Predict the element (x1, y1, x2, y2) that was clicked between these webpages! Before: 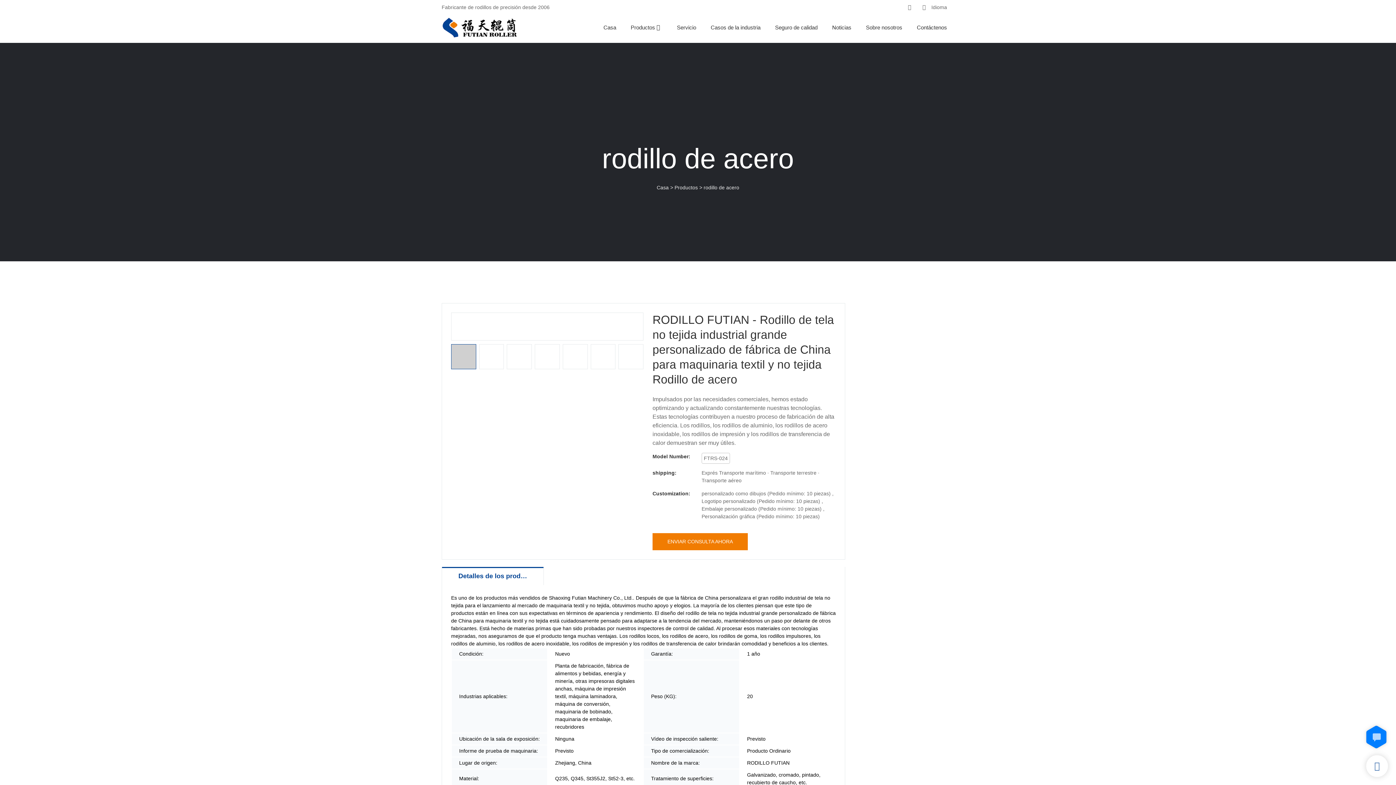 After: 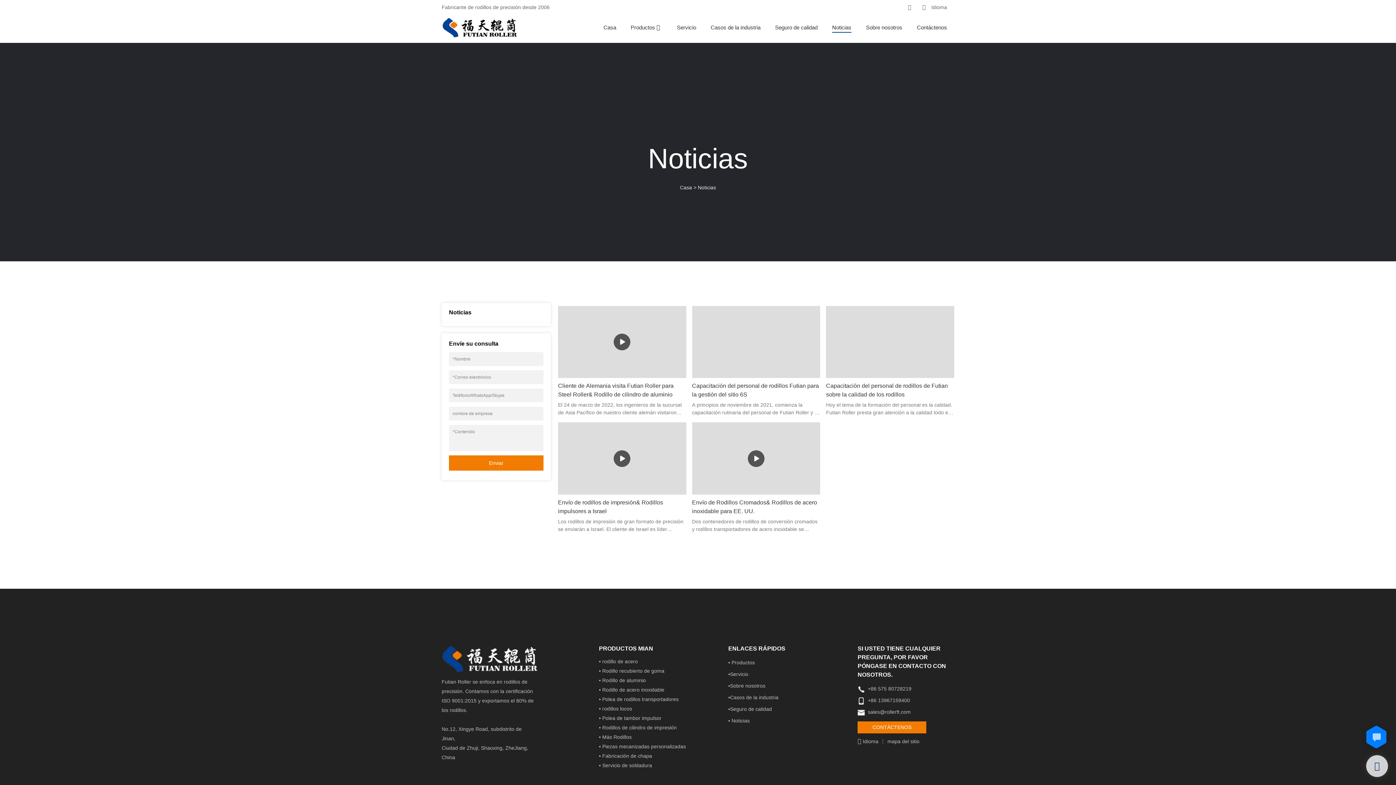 Action: bbox: (832, 22, 851, 32) label: Noticias